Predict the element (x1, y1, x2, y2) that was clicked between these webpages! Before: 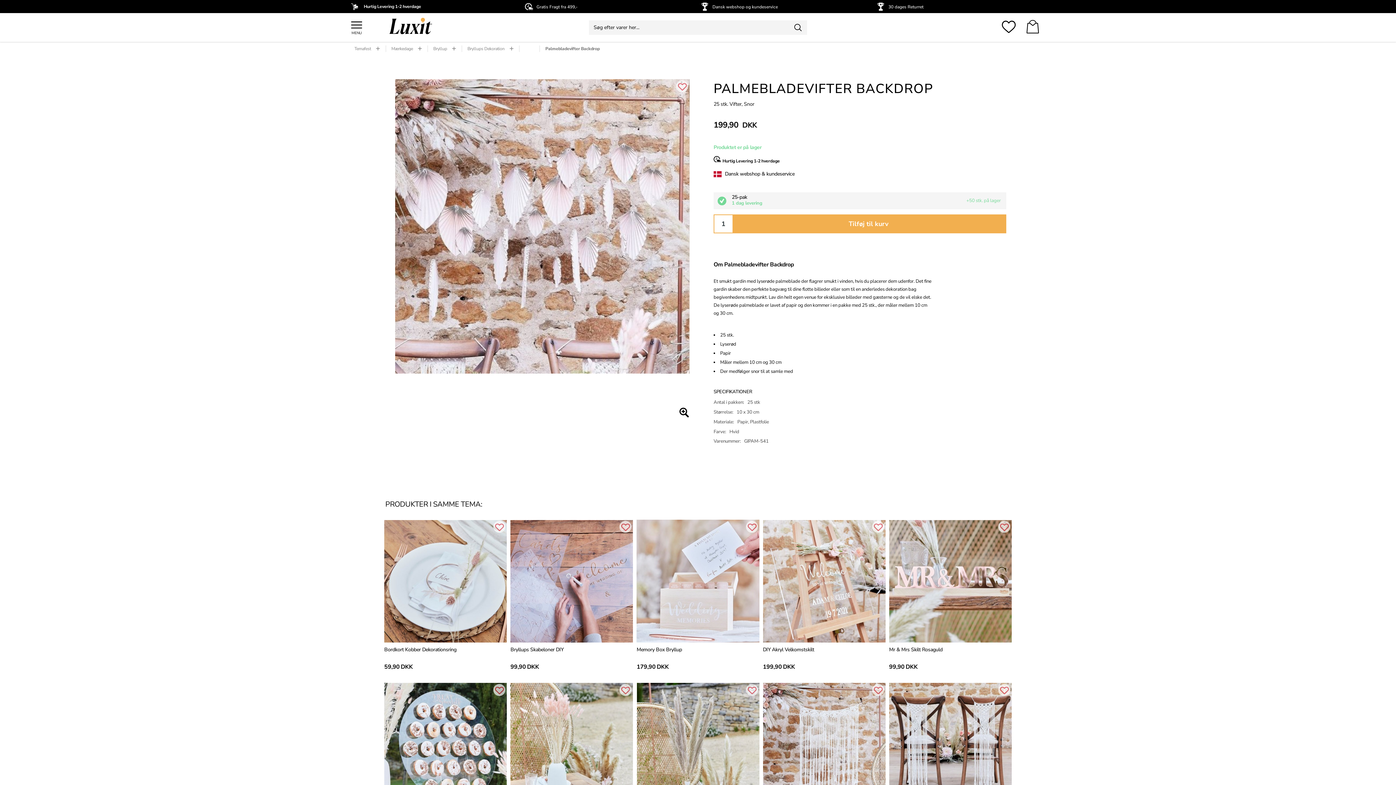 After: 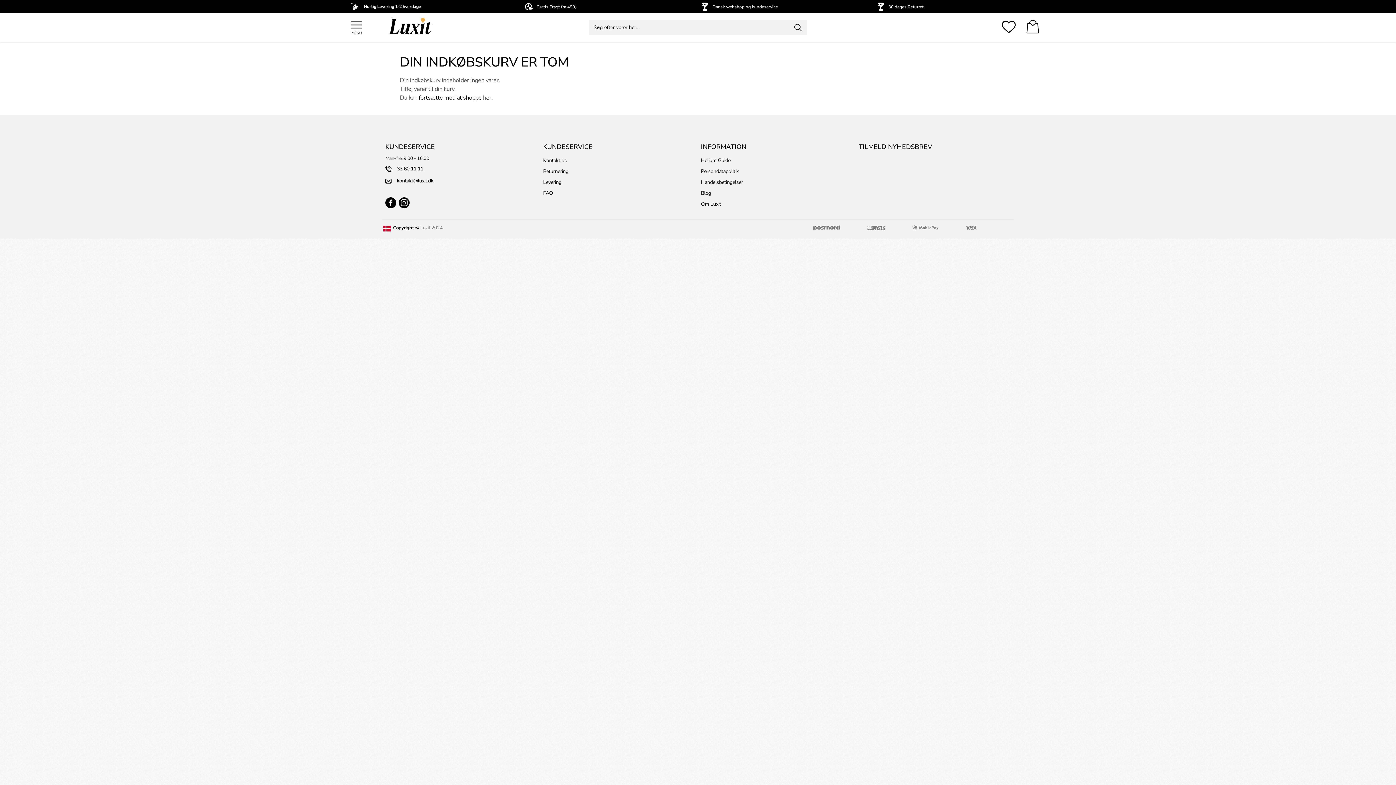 Action: bbox: (1026, 19, 1040, 33)